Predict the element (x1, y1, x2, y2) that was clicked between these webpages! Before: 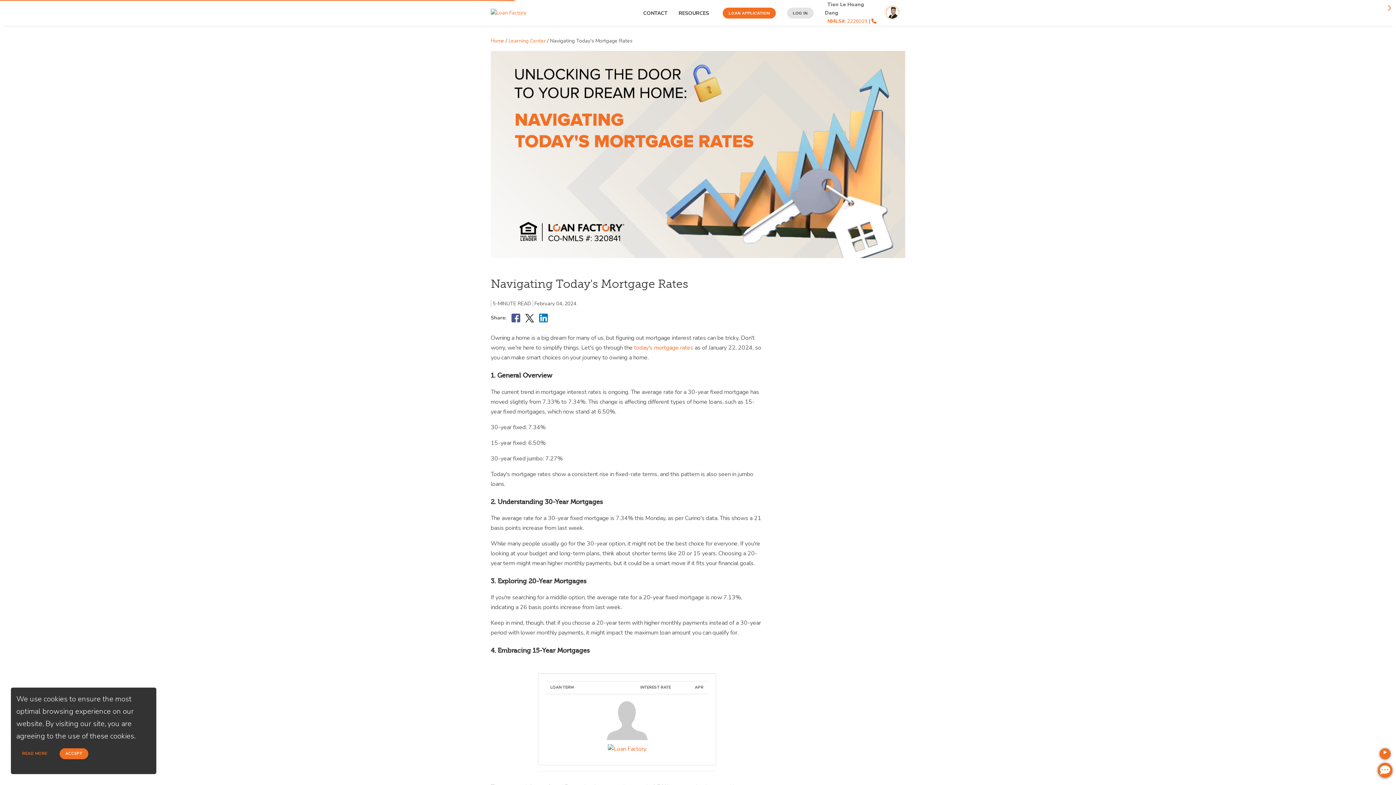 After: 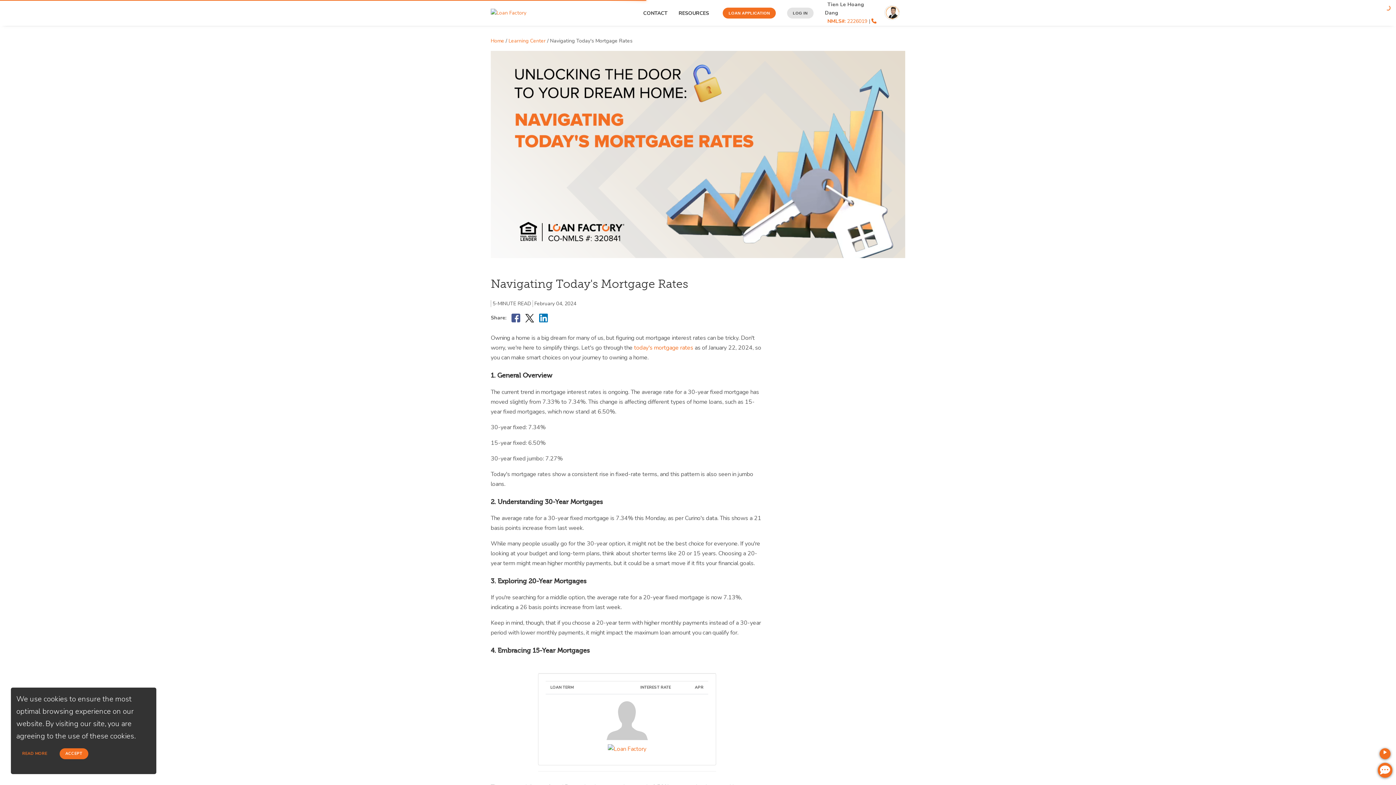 Action: bbox: (872, 18, 874, 23)